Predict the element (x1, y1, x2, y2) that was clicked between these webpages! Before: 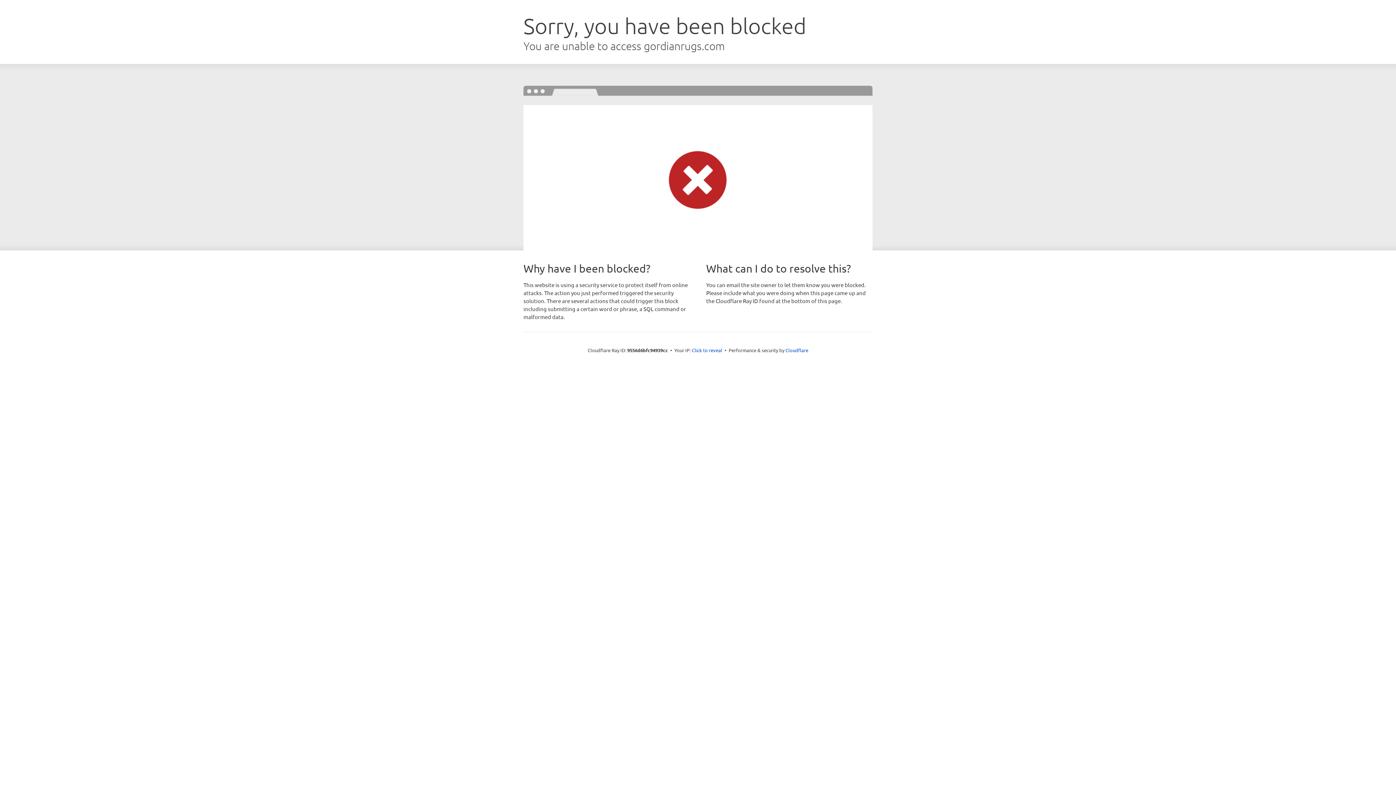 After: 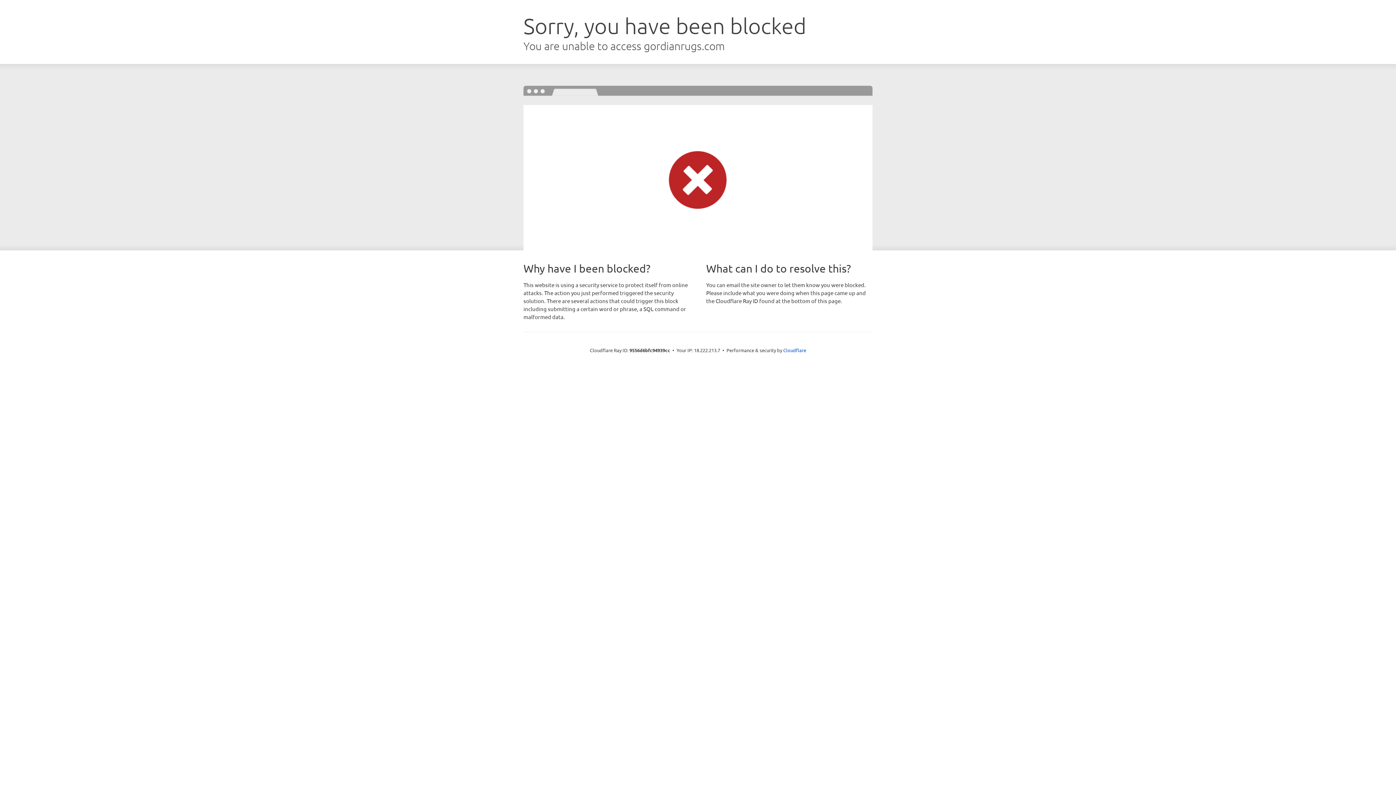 Action: label: Click to reveal bbox: (692, 346, 722, 353)